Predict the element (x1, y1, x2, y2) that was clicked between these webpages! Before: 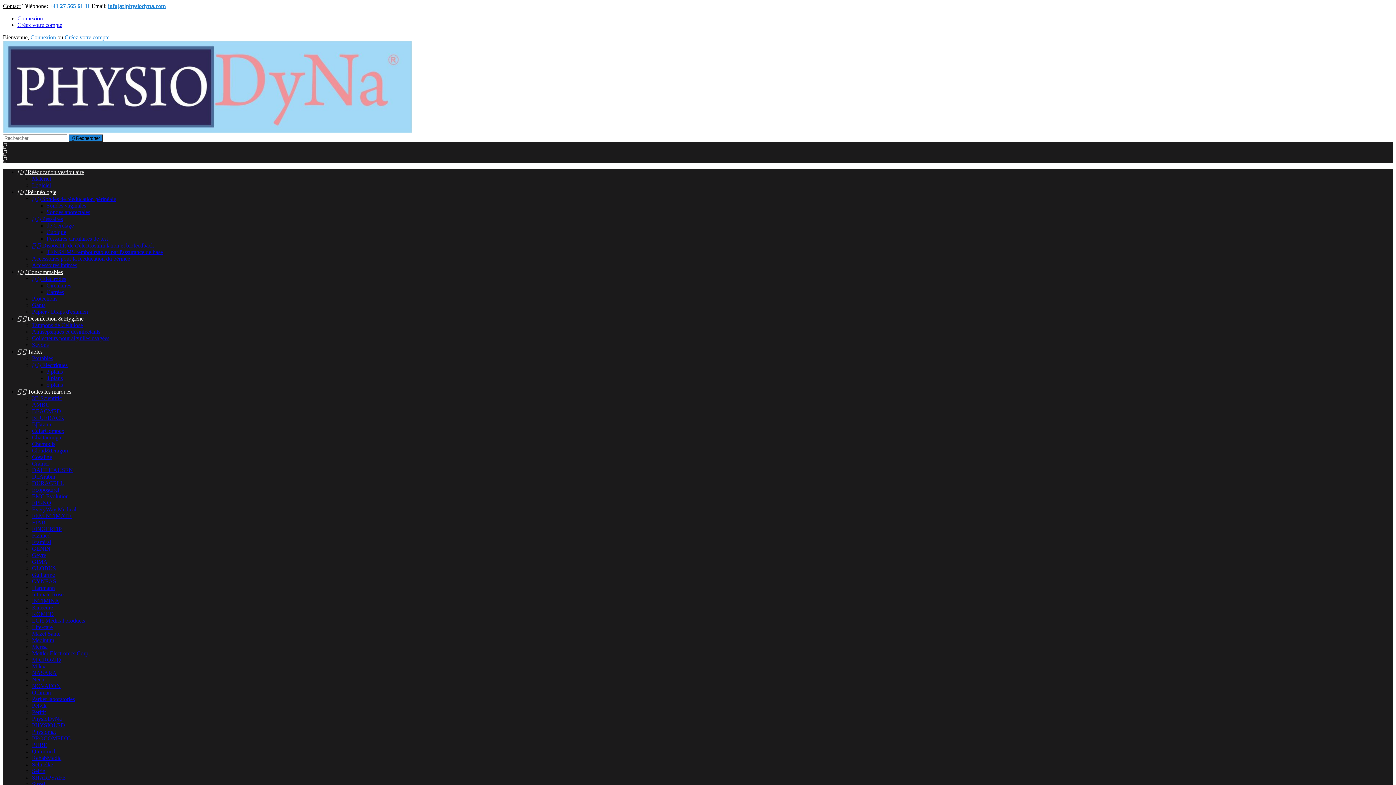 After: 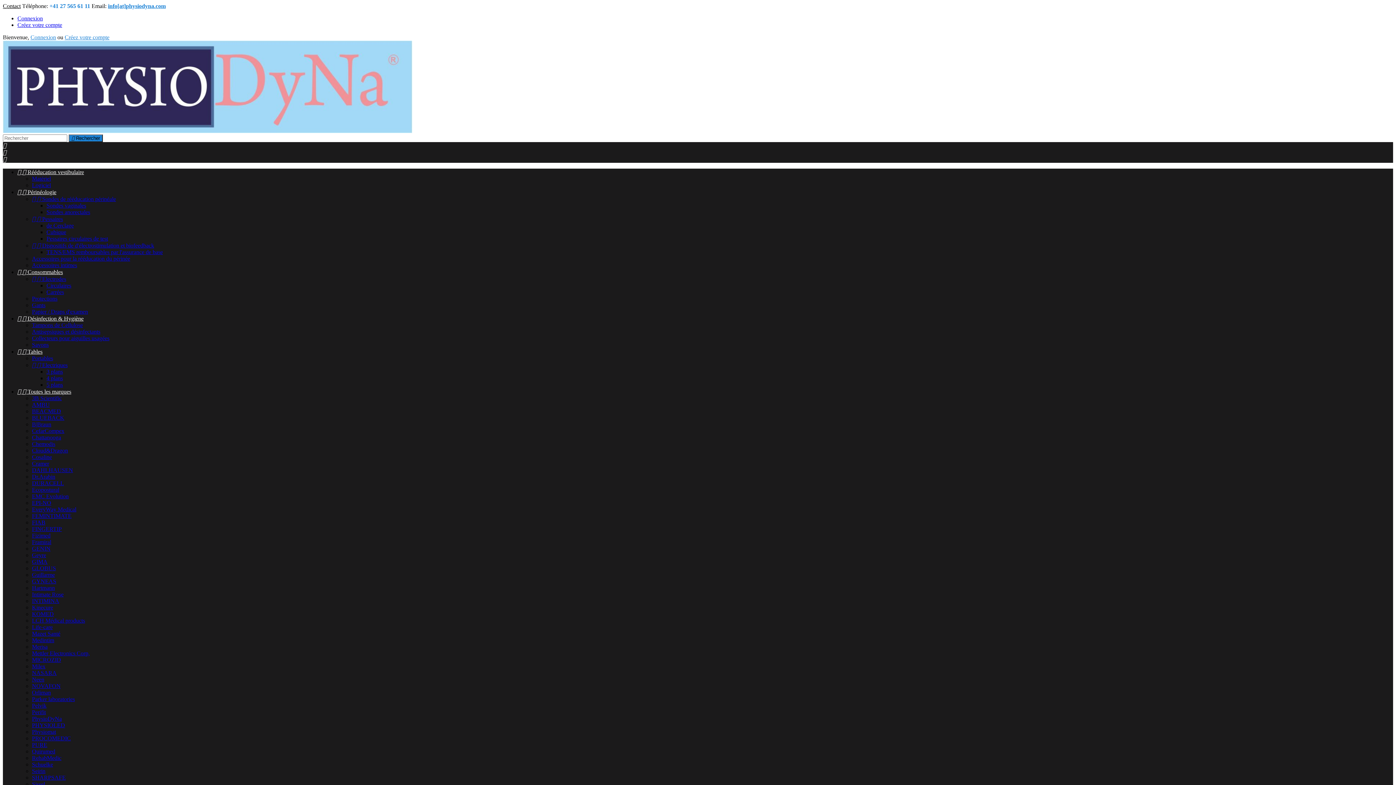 Action: bbox: (32, 467, 73, 473) label: DAHLHAUSEN